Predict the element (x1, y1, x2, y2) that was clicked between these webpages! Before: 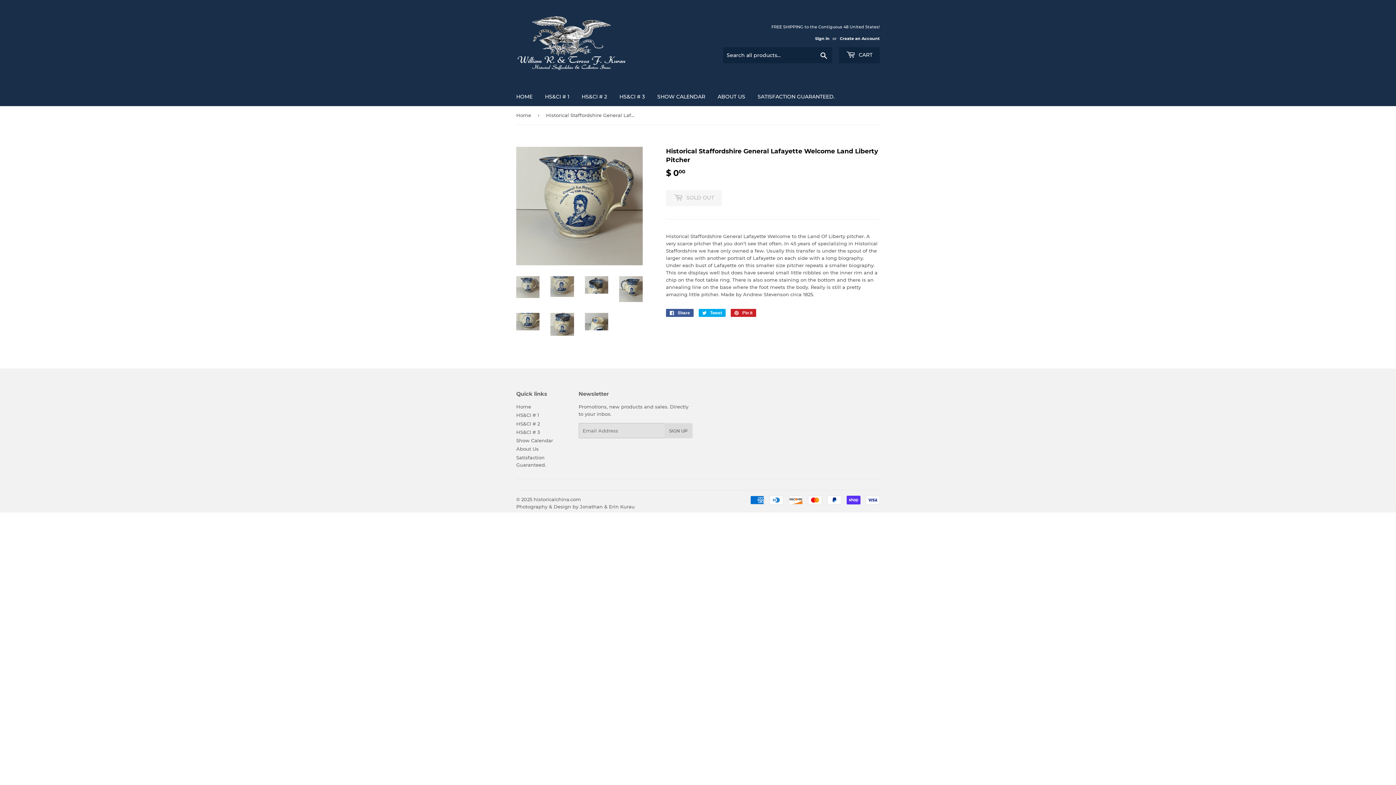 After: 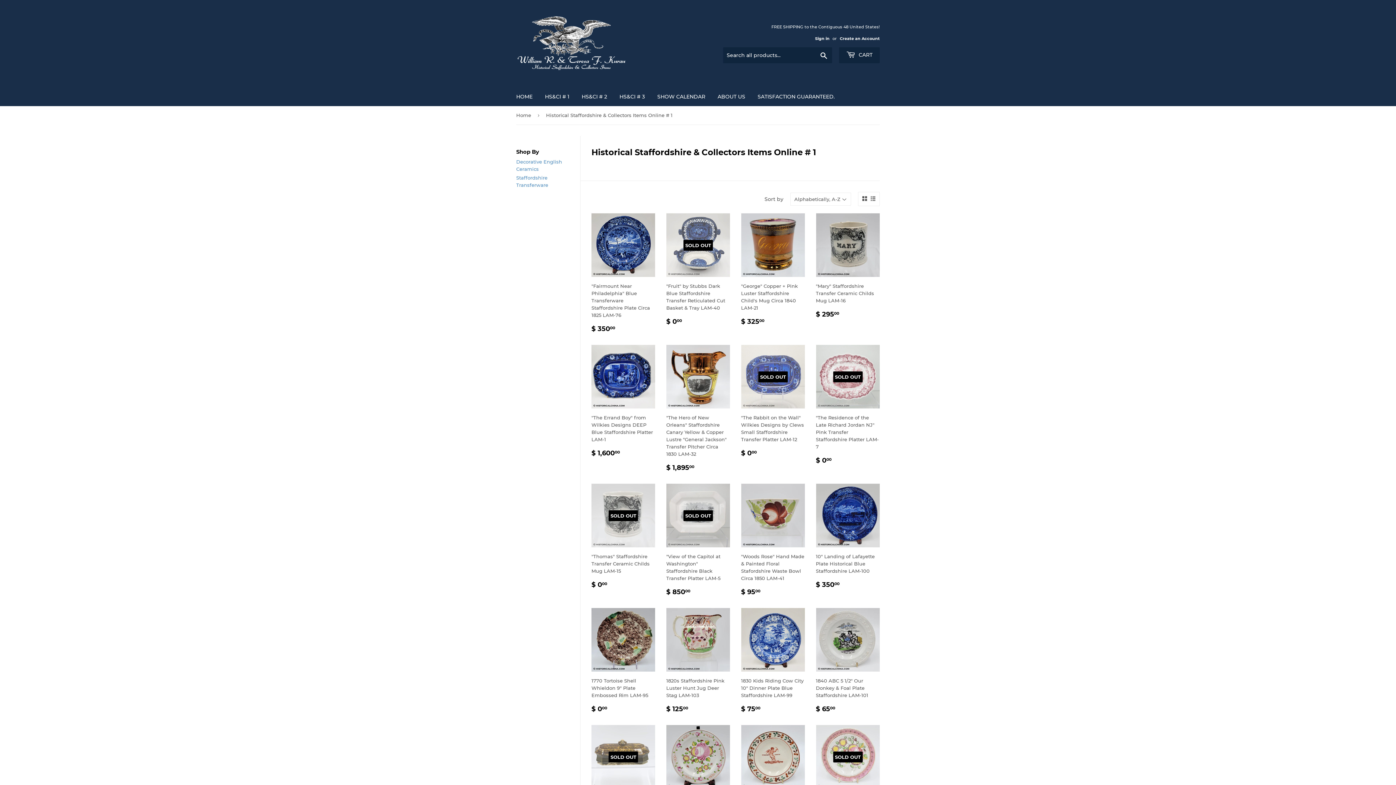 Action: label: HS&CI # 1 bbox: (539, 87, 574, 106)